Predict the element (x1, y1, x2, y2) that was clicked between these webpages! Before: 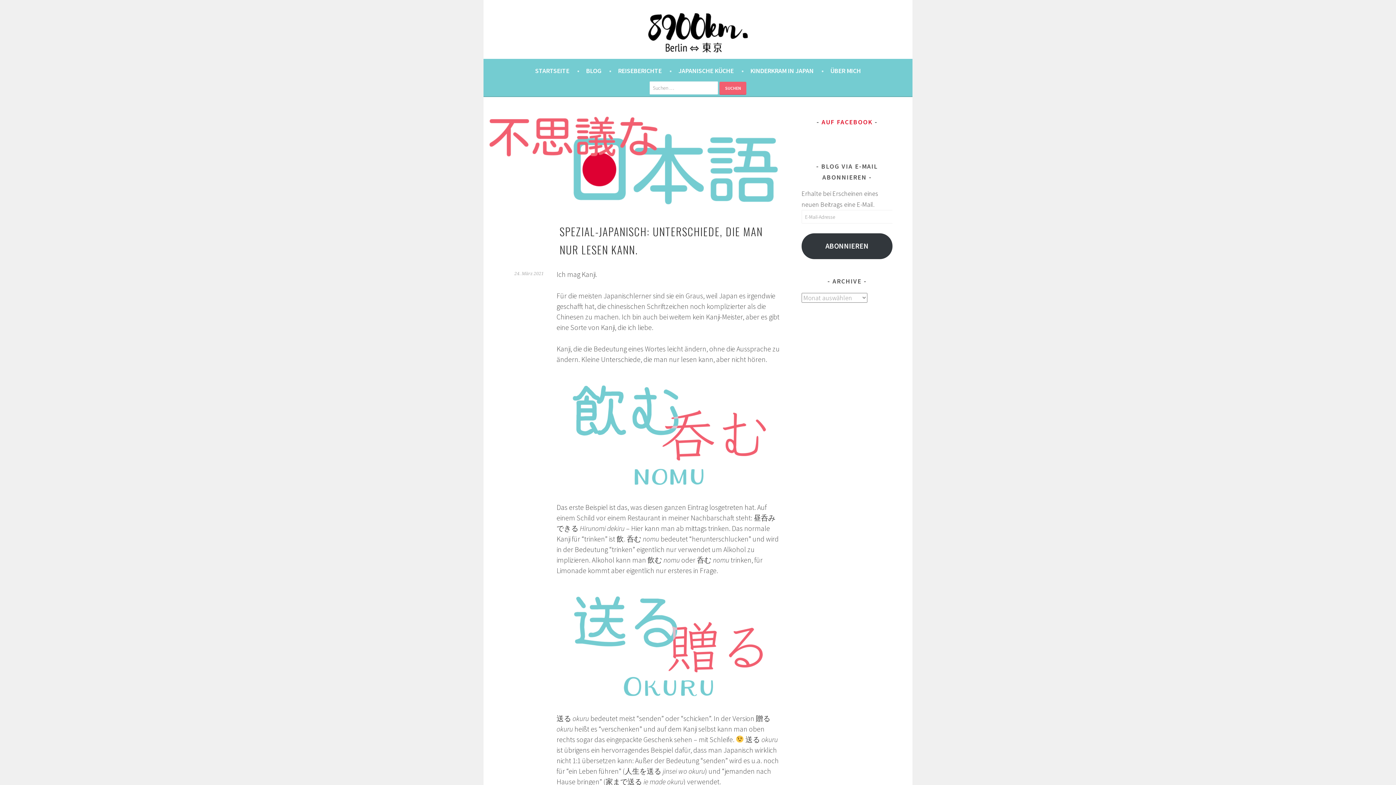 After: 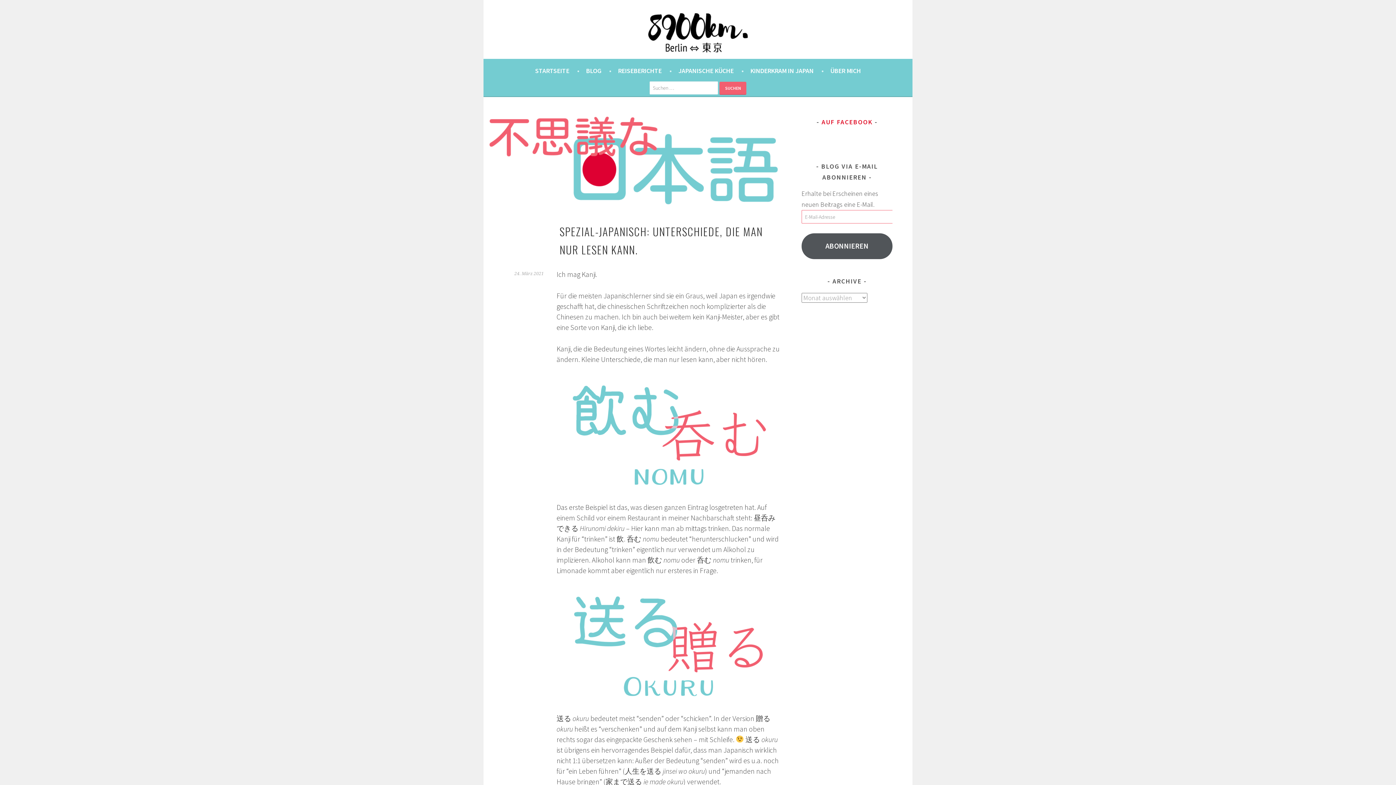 Action: bbox: (801, 233, 892, 259) label: ABONNIEREN